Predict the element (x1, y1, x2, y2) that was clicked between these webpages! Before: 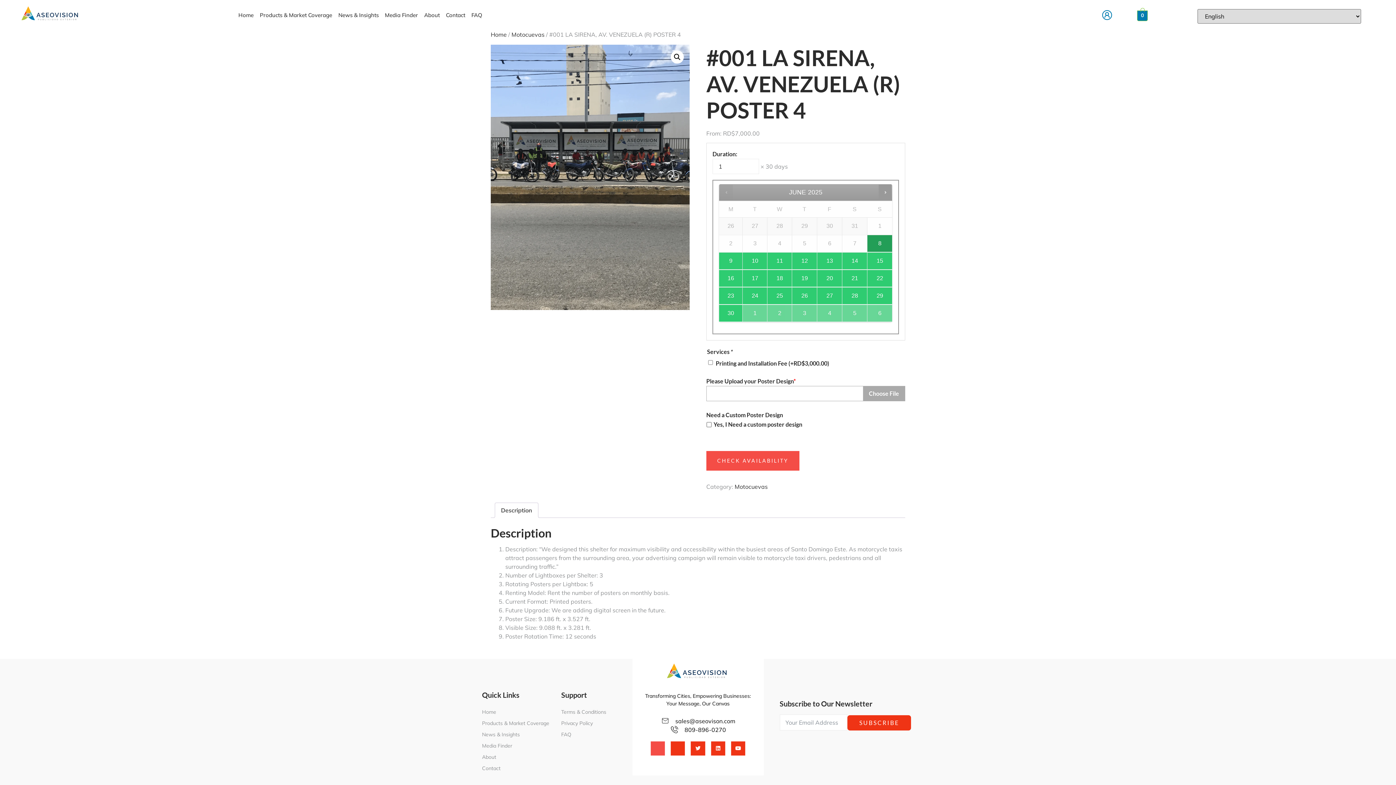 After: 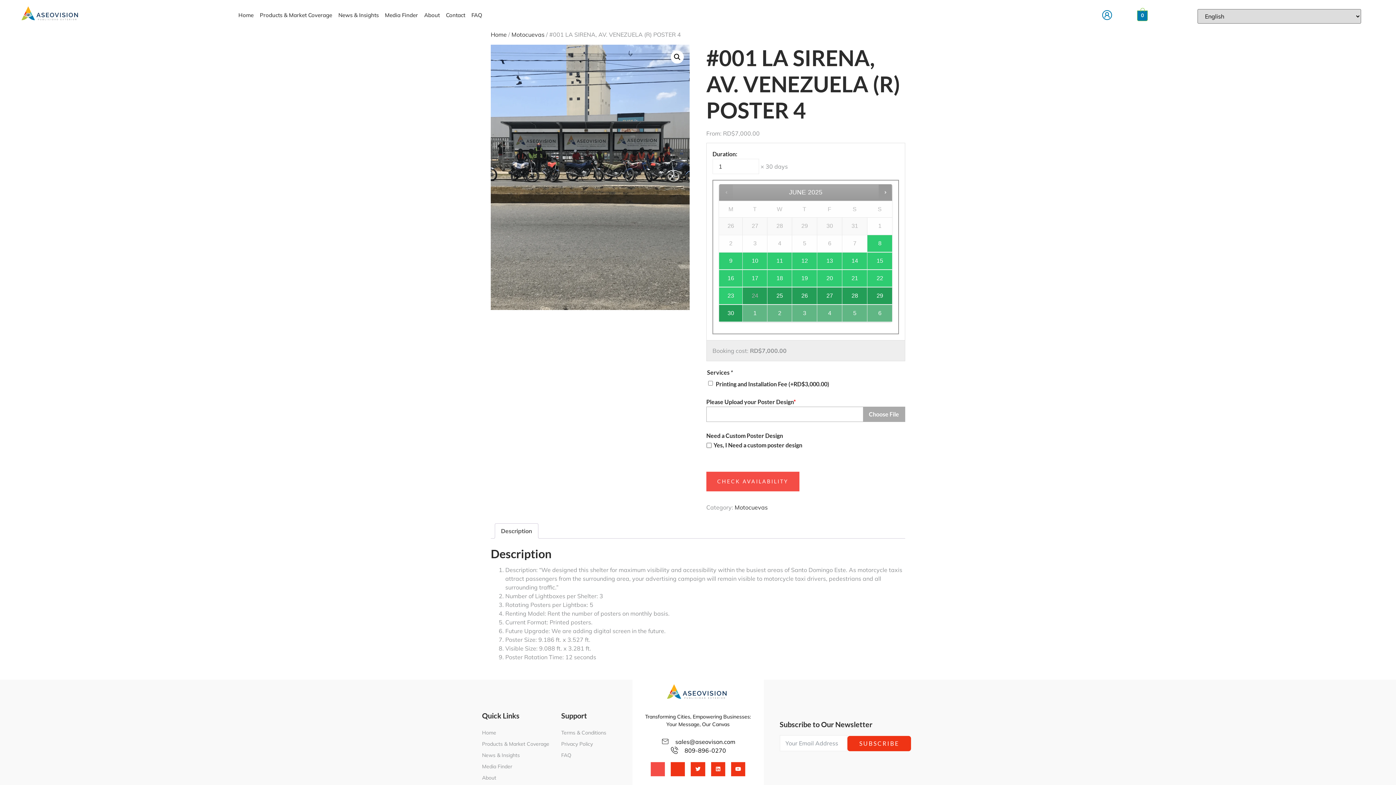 Action: label: 24 bbox: (743, 287, 767, 304)